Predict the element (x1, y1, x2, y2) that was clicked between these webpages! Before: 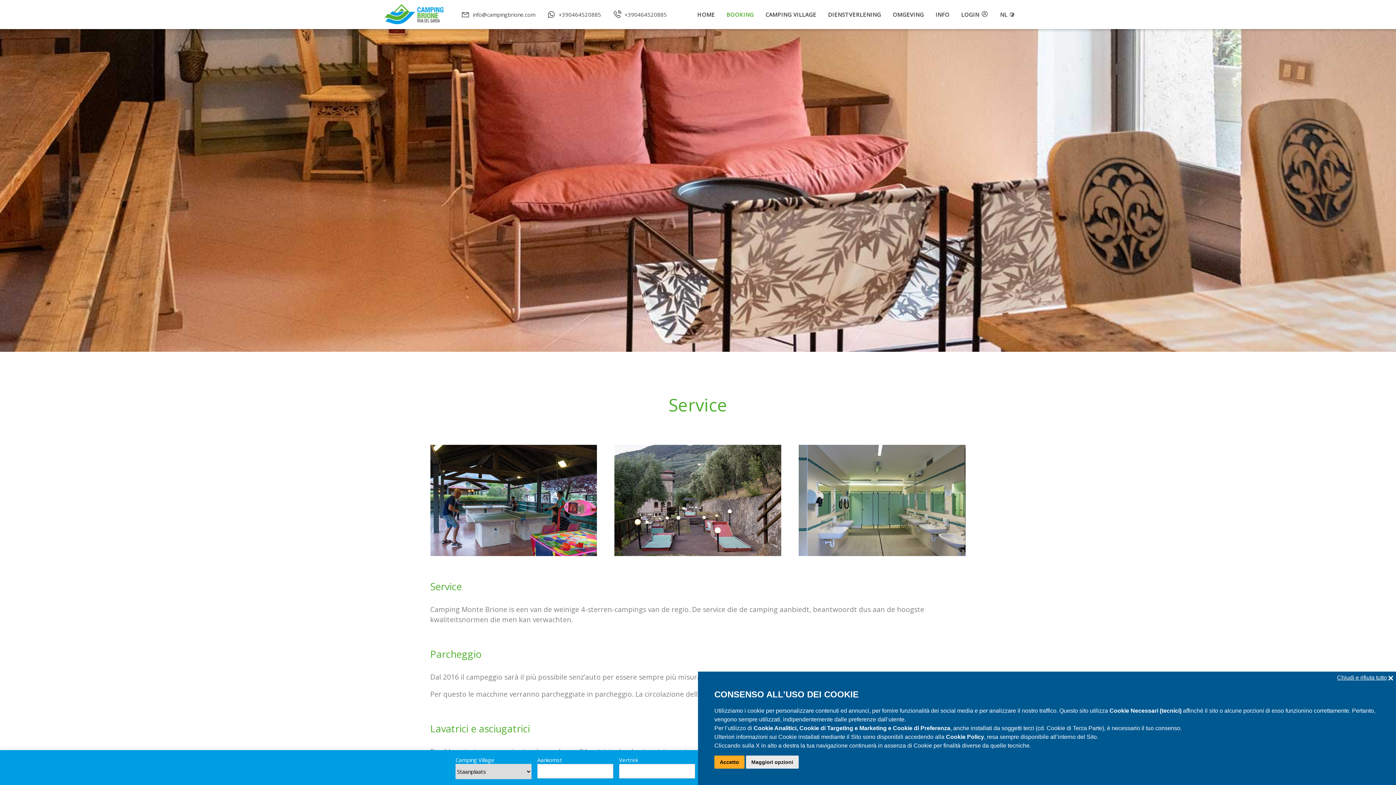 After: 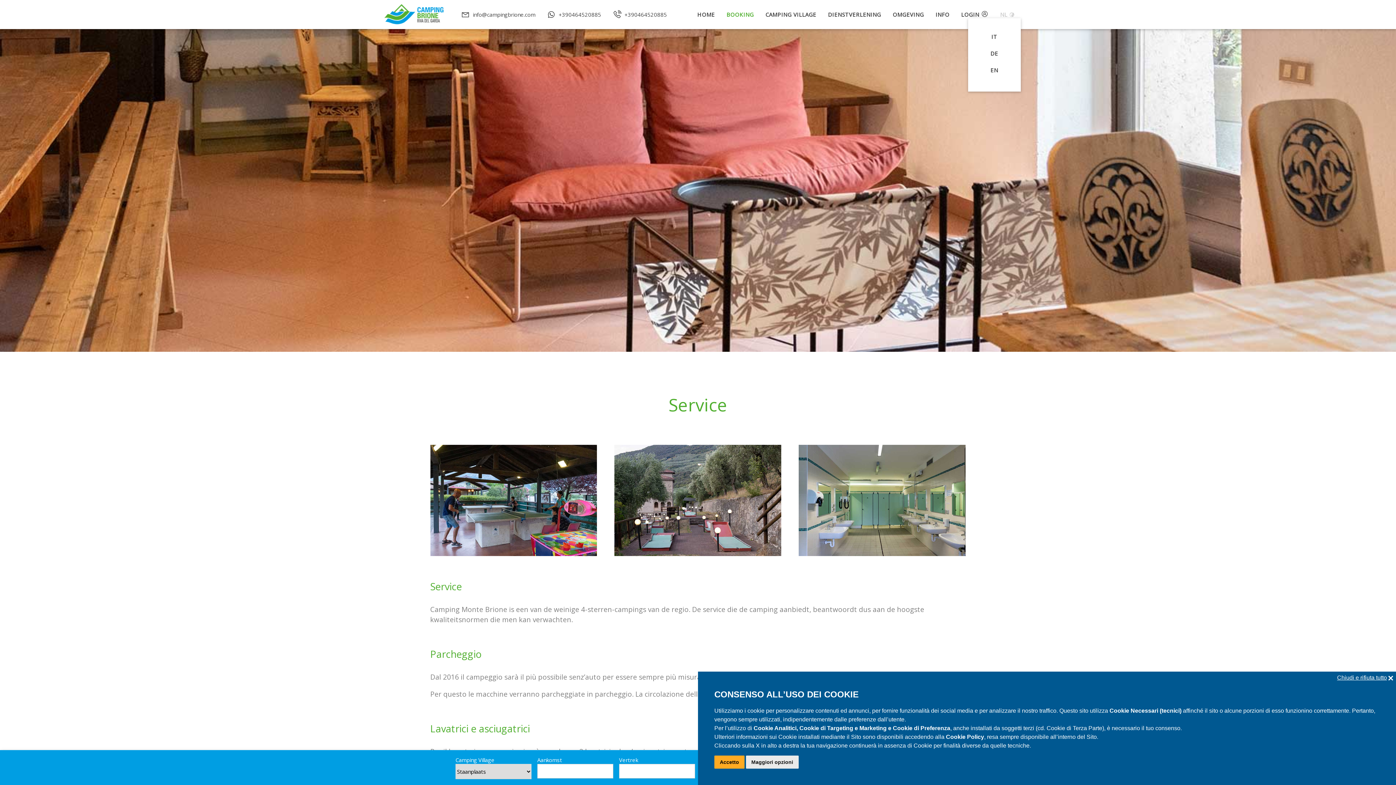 Action: bbox: (994, 7, 1020, 21) label: NL 